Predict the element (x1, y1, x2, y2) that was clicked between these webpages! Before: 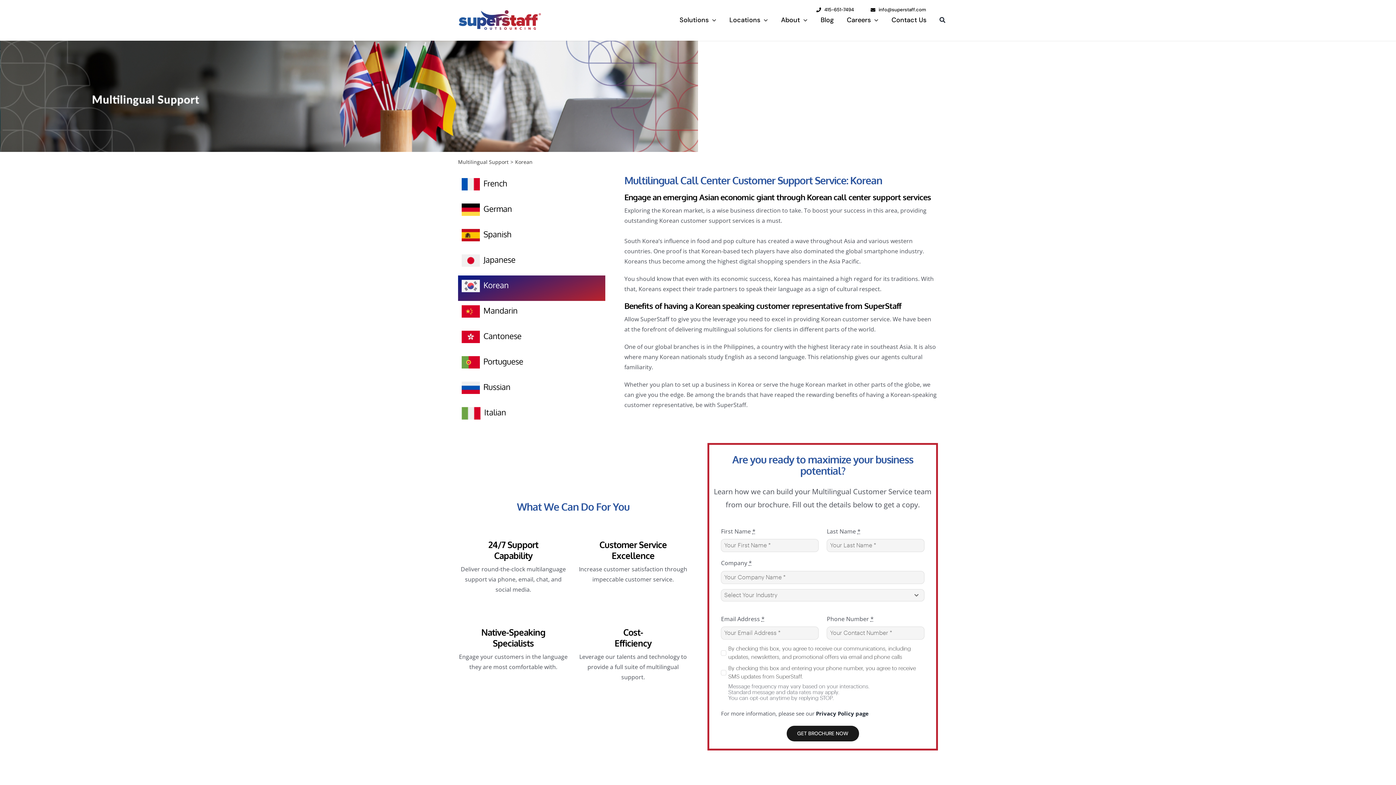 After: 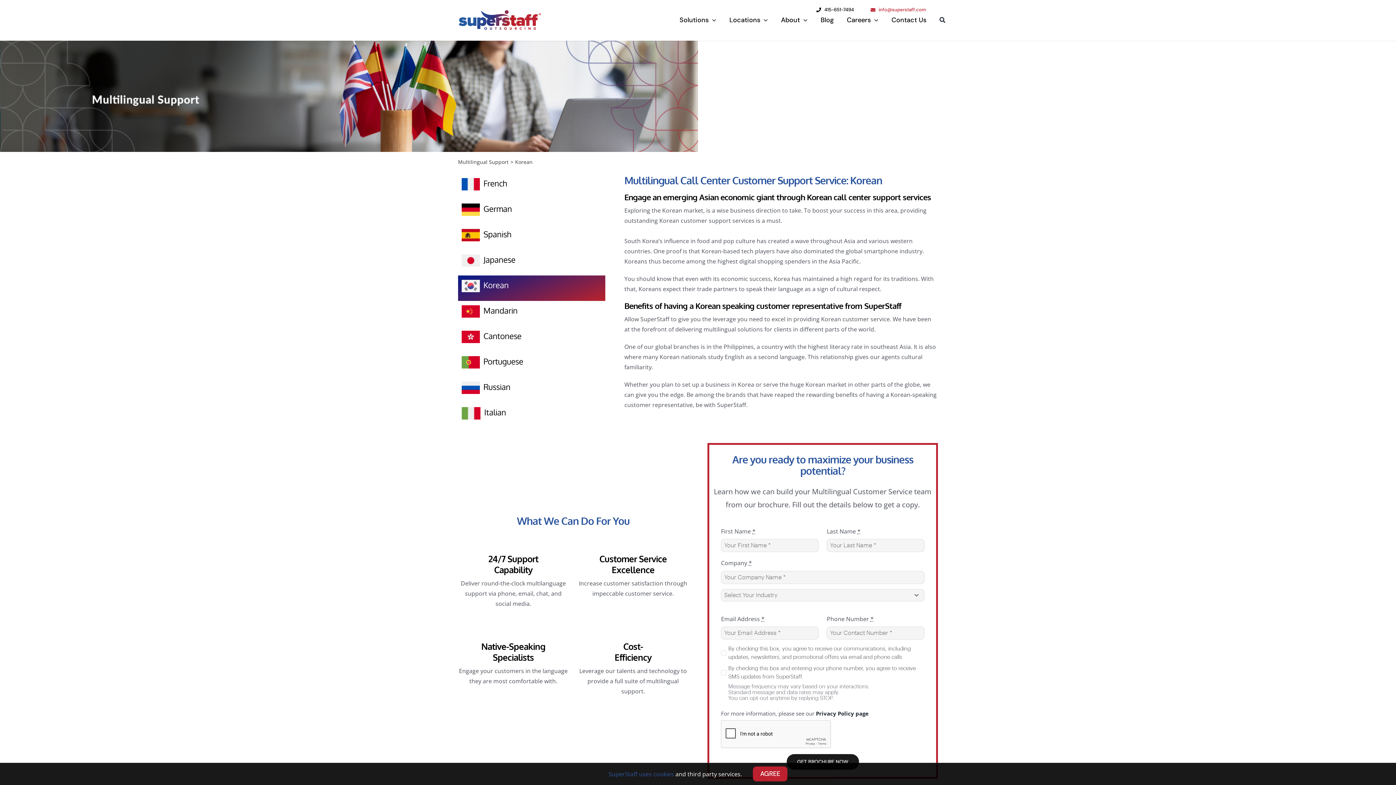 Action: bbox: (862, 2, 934, 16) label: info@superstaff.com